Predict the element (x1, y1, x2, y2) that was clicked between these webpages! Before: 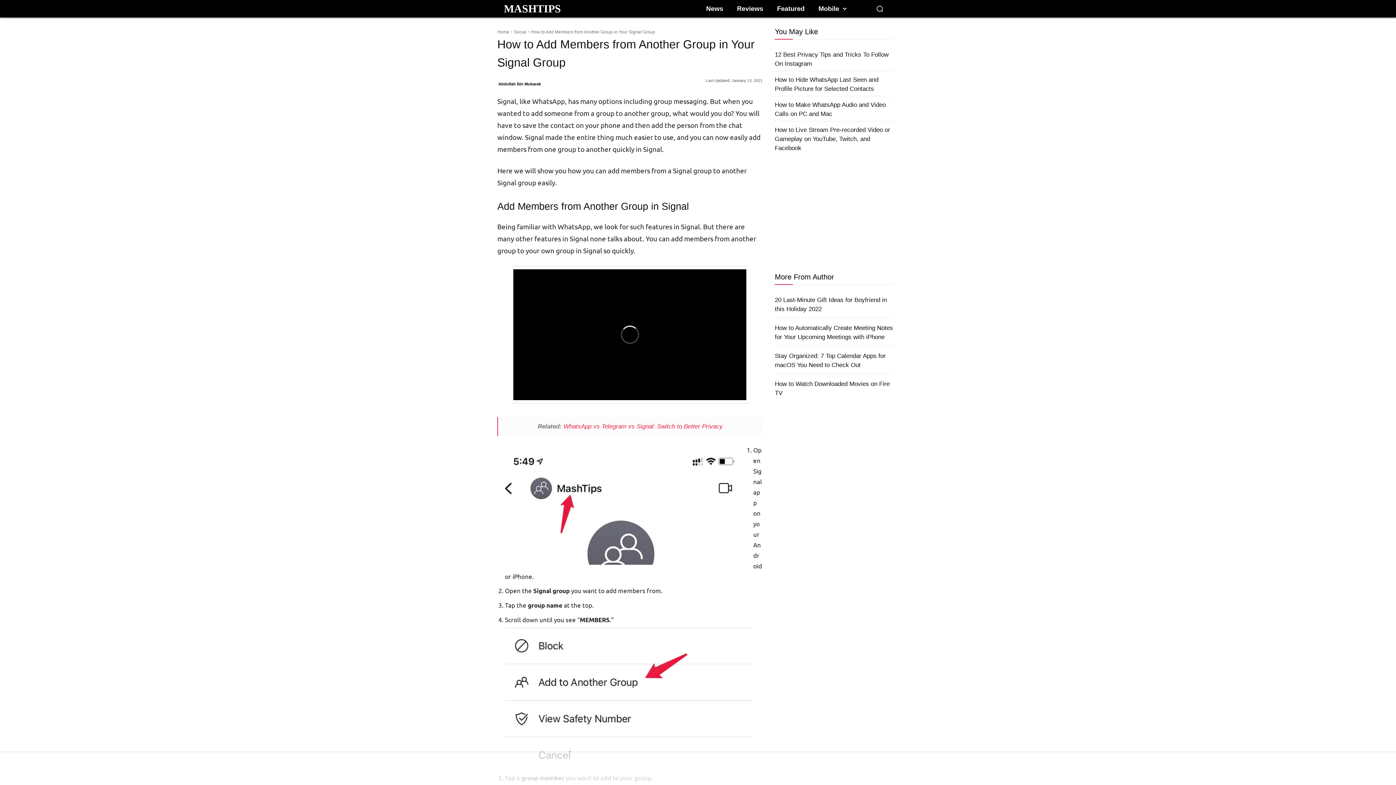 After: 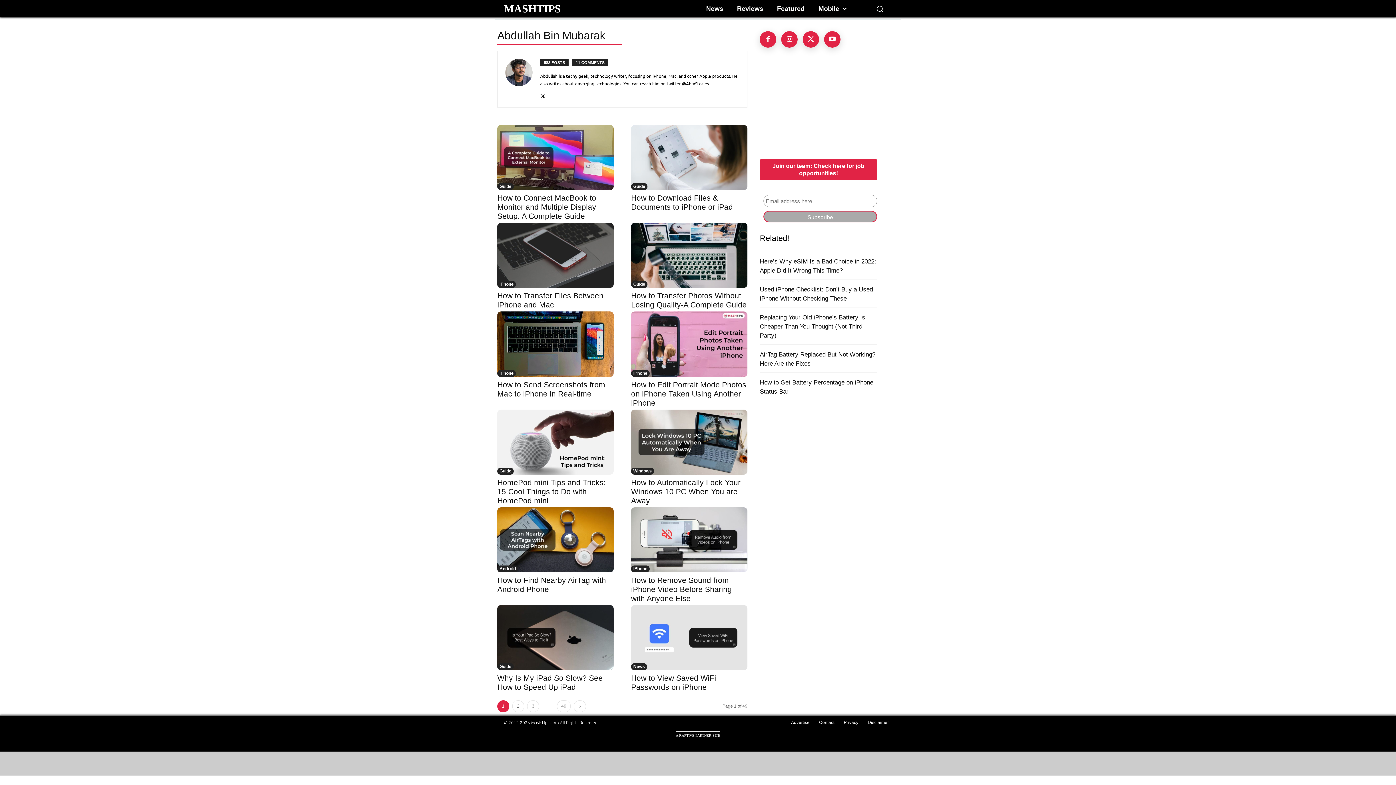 Action: bbox: (498, 78, 541, 89) label: Abdullah Bin Mubarak